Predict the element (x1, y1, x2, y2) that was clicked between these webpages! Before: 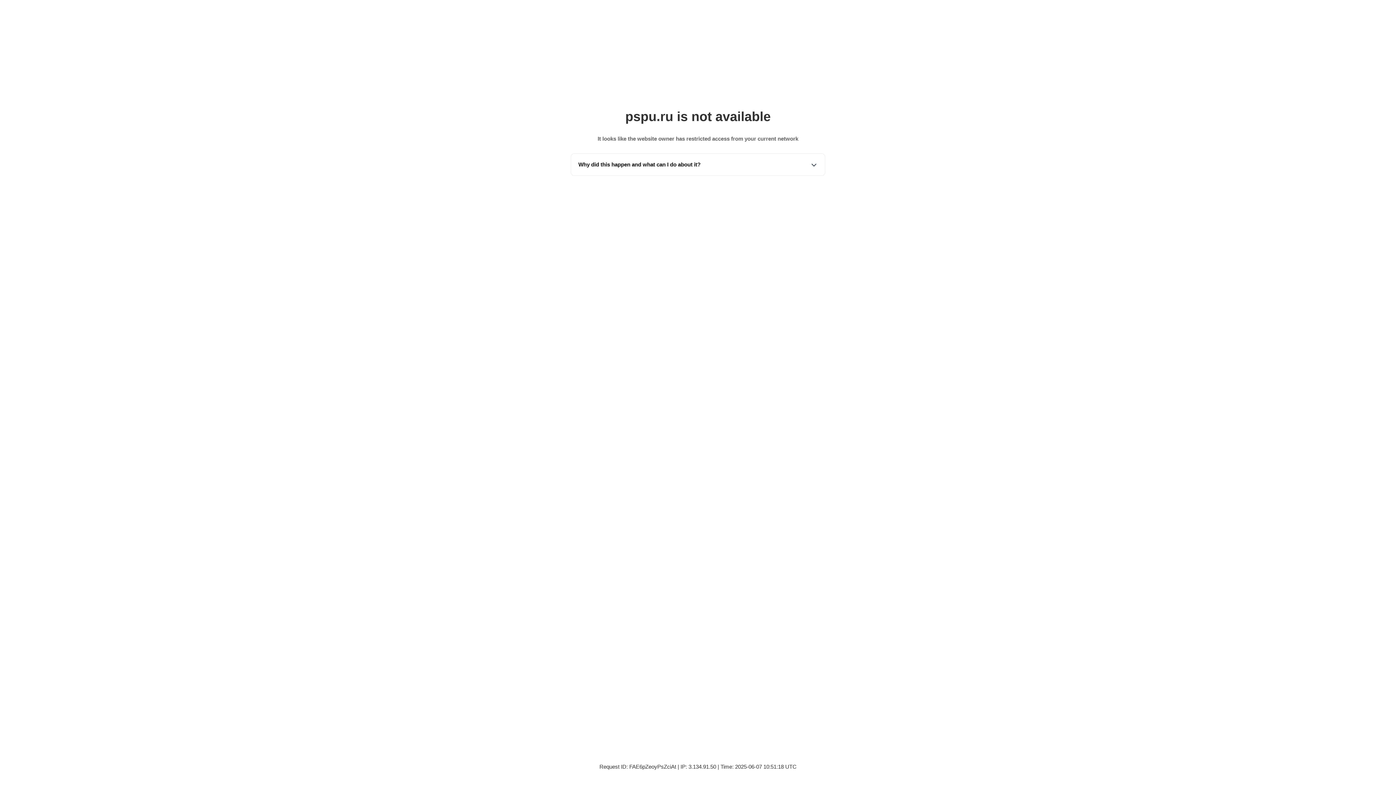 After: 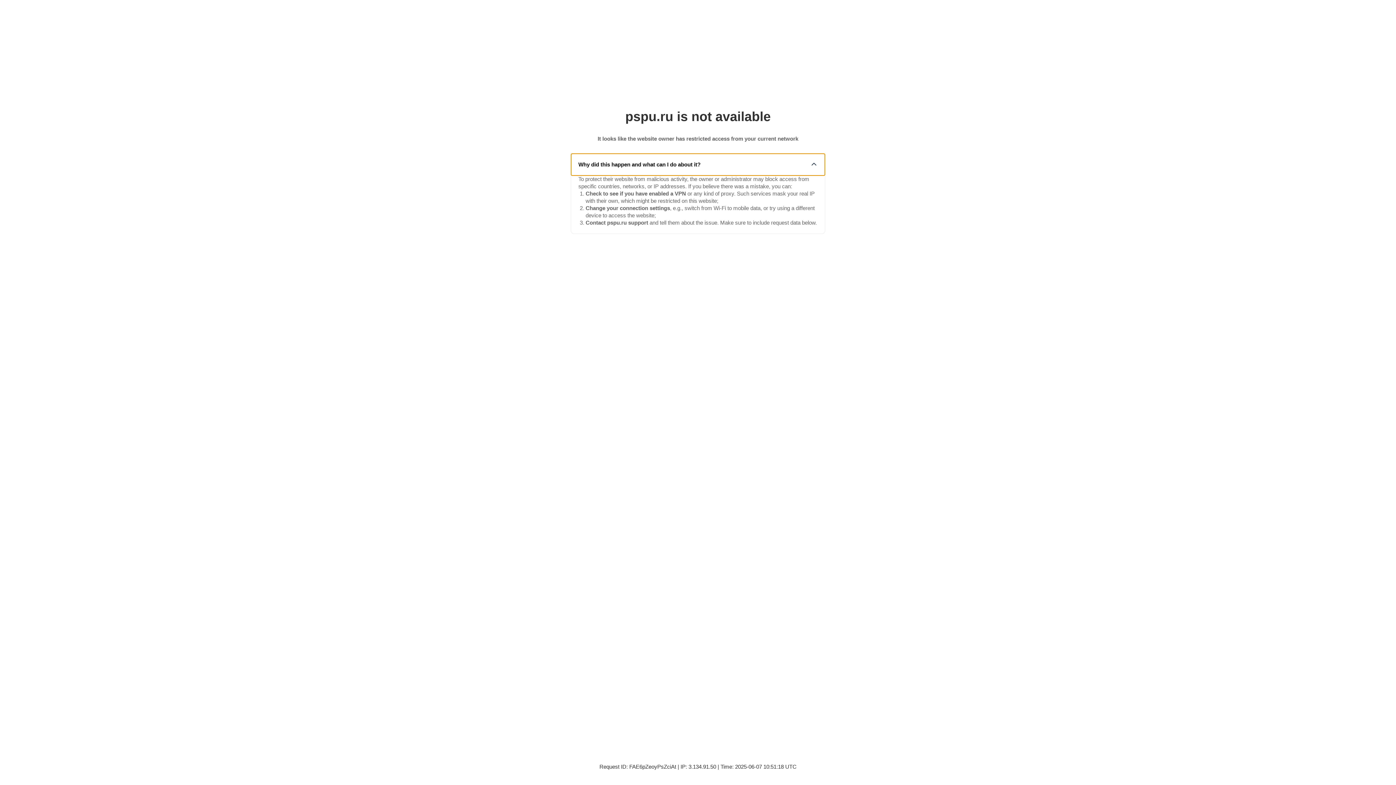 Action: label: Why did this happen and what can I do about it? bbox: (571, 153, 825, 175)